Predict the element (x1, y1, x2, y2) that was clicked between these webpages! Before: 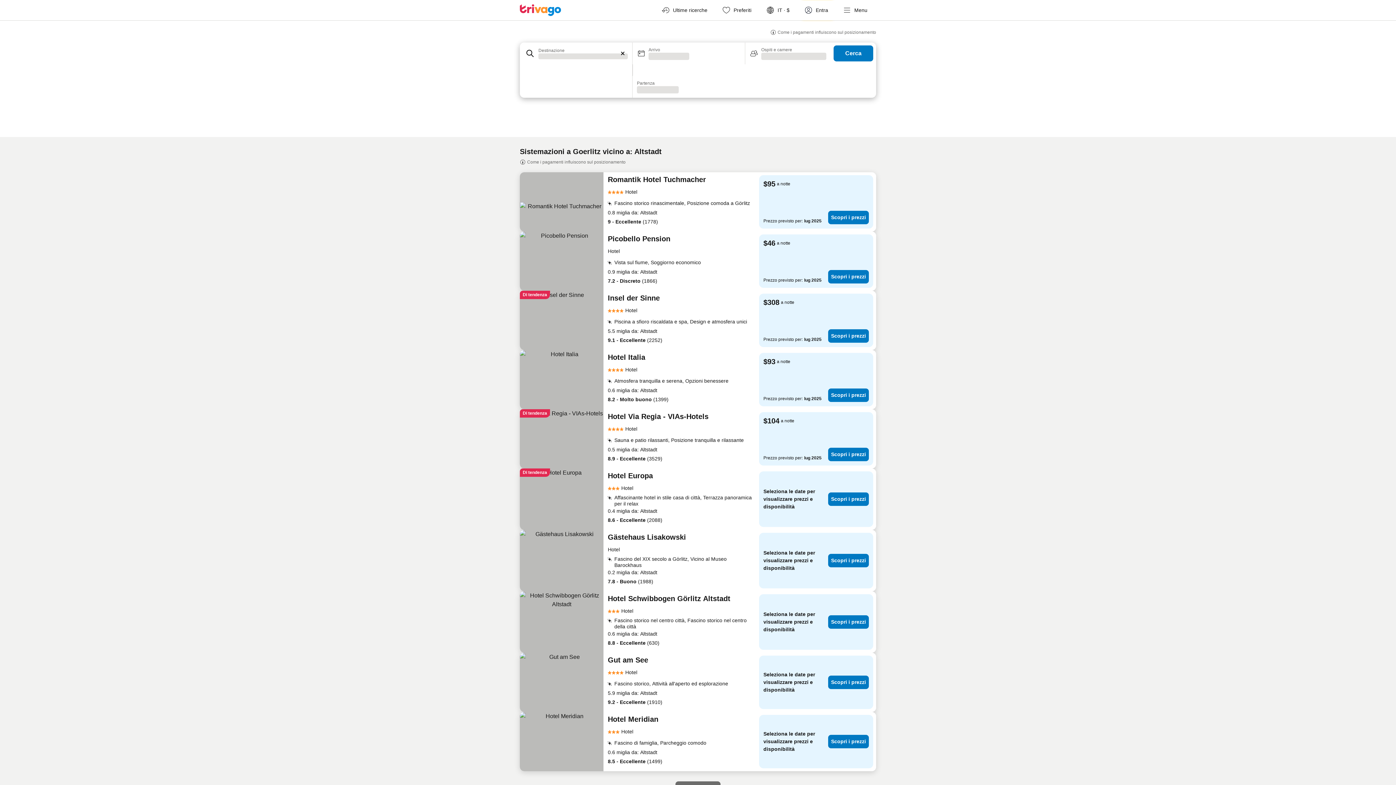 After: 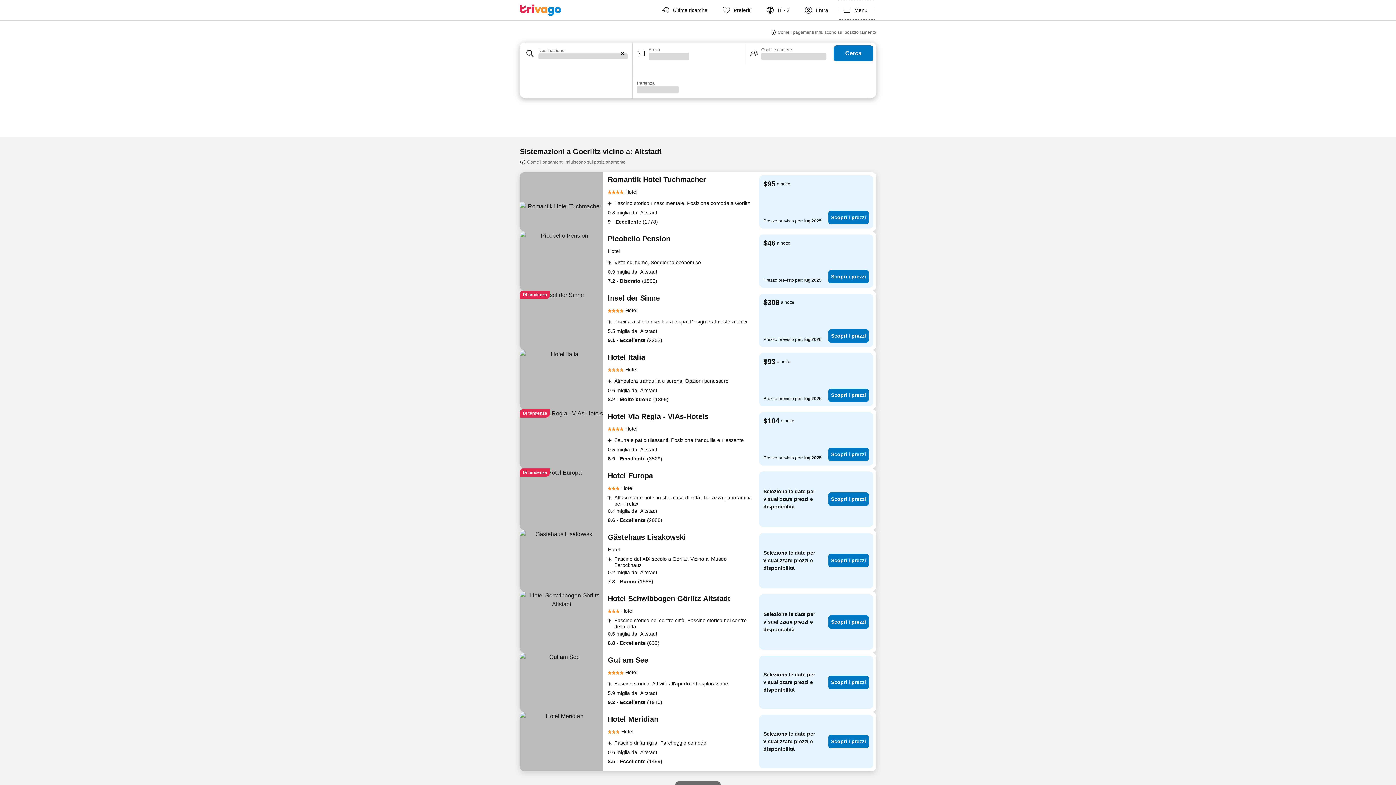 Action: bbox: (837, 0, 876, 20) label: Menu